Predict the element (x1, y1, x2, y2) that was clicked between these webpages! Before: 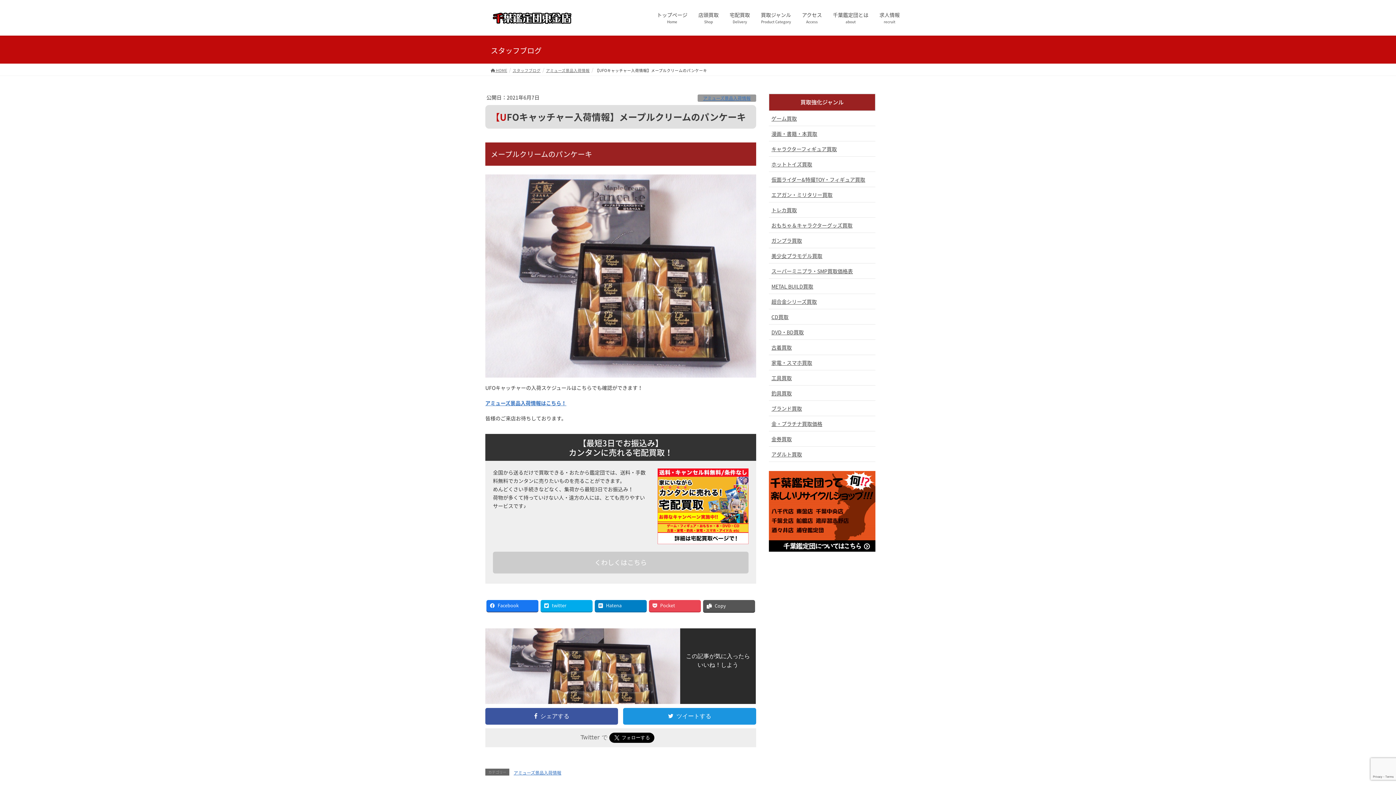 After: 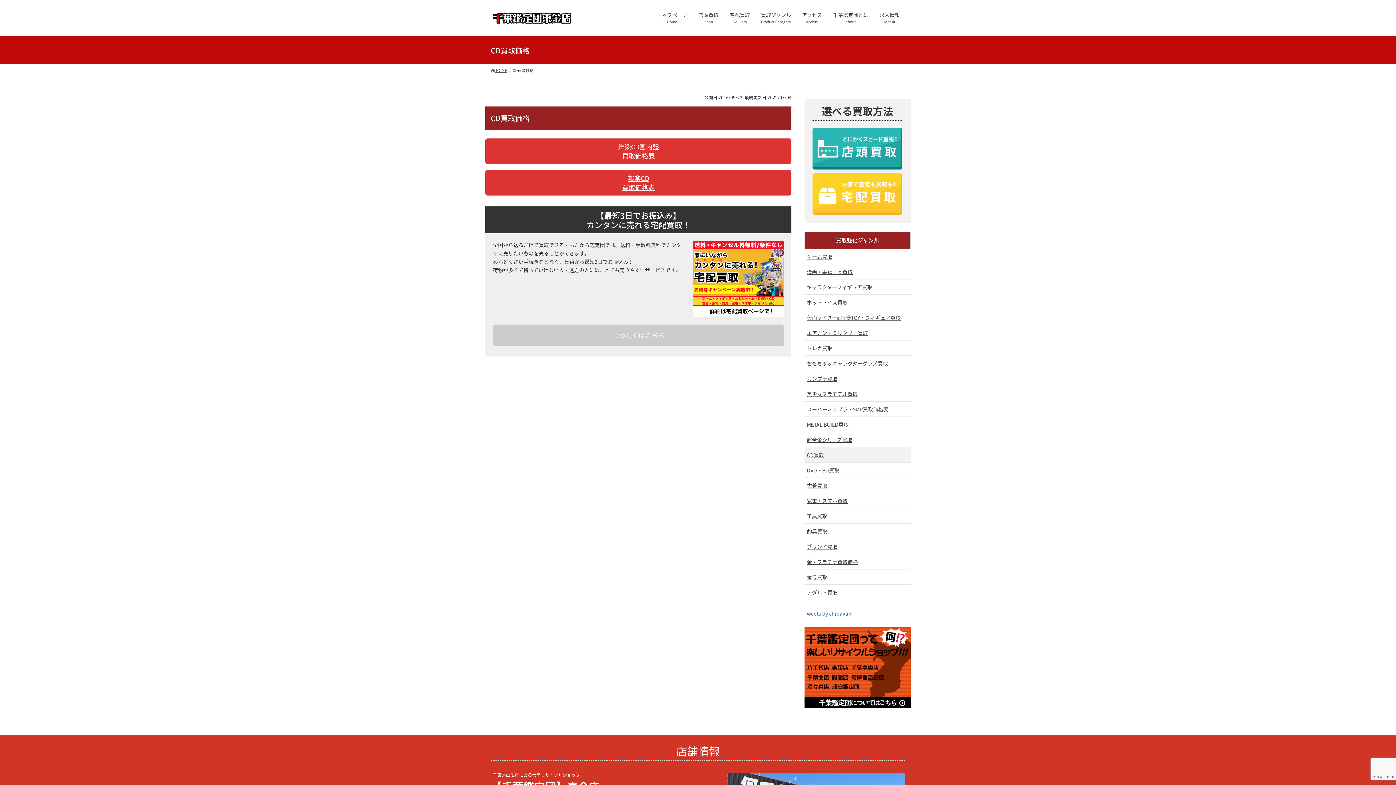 Action: label: CD買取 bbox: (769, 309, 875, 324)